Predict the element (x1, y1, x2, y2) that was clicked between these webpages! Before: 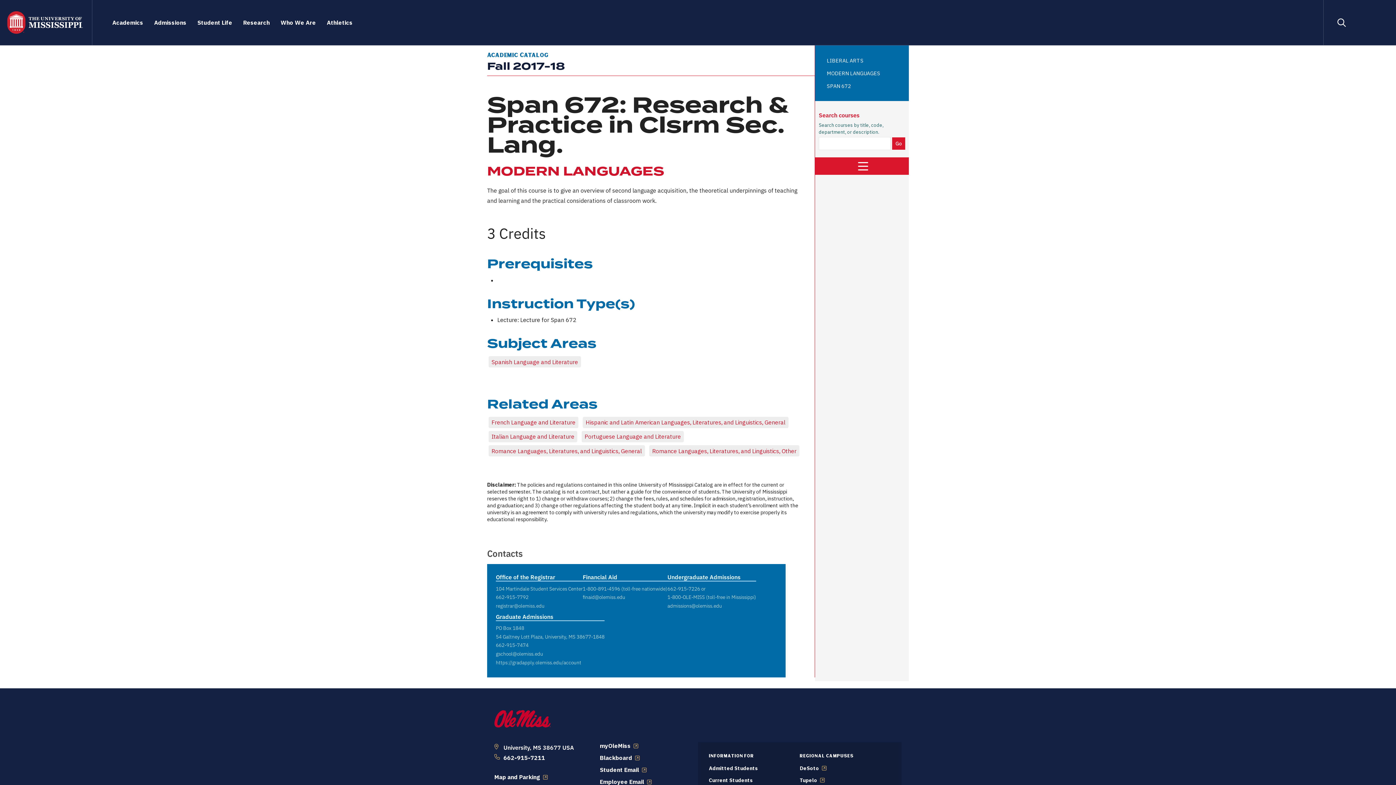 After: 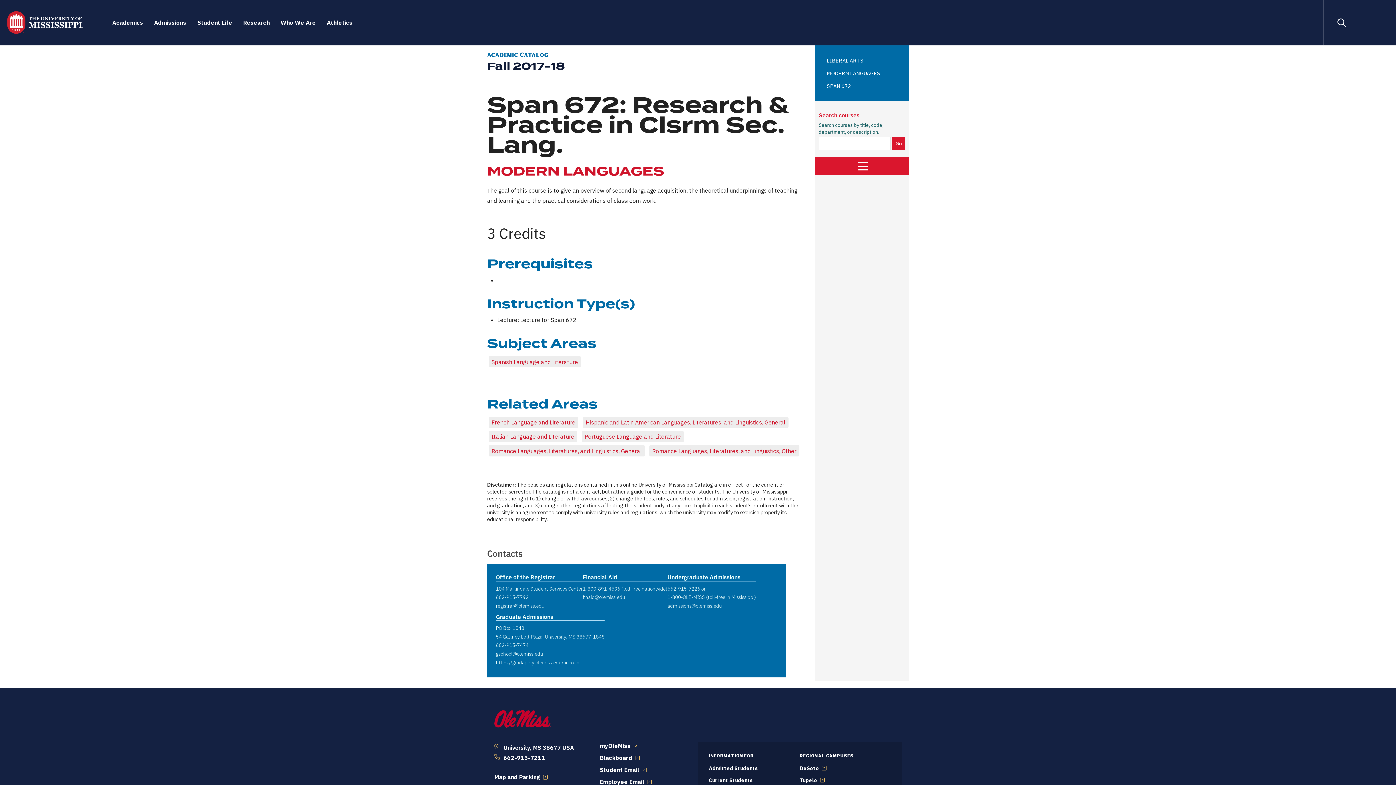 Action: label: 662-915-7226 bbox: (667, 585, 700, 592)